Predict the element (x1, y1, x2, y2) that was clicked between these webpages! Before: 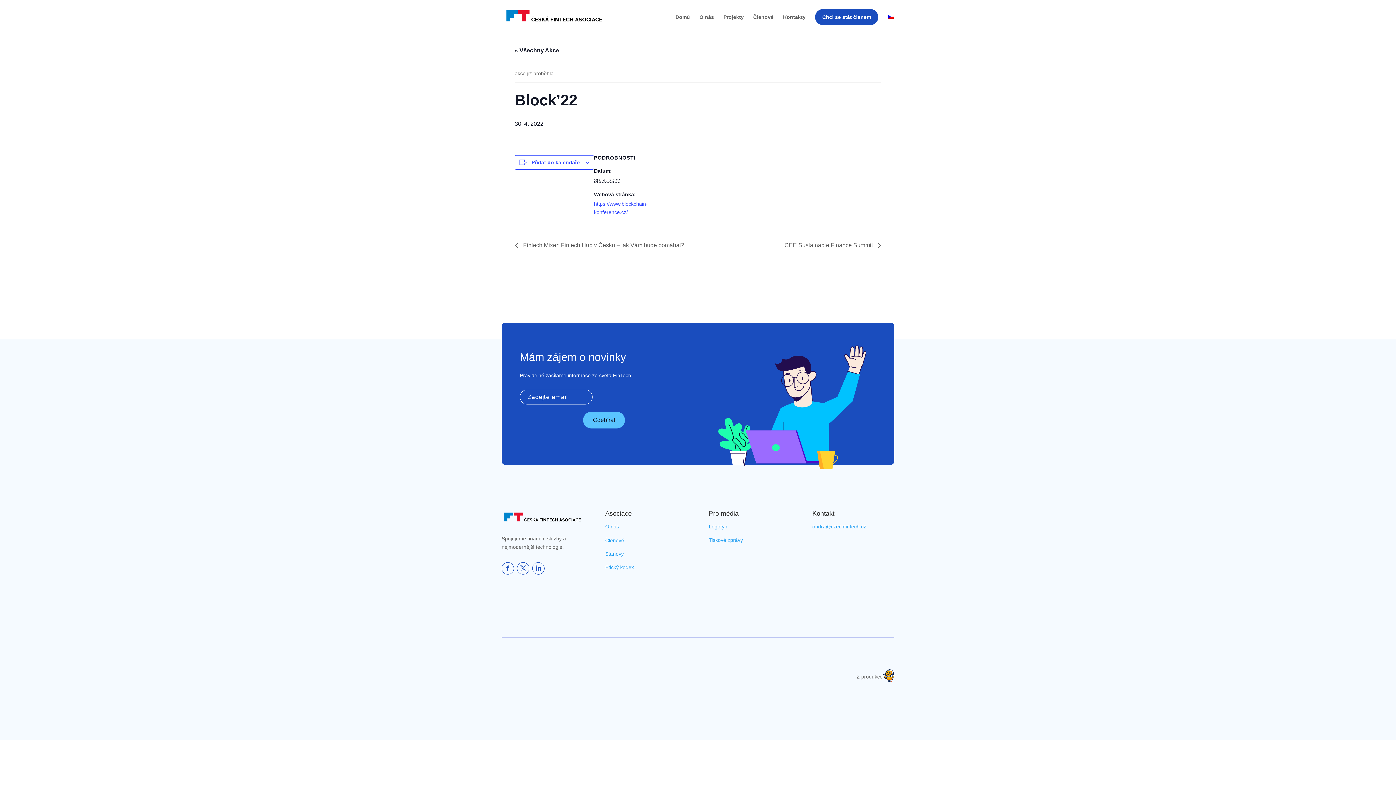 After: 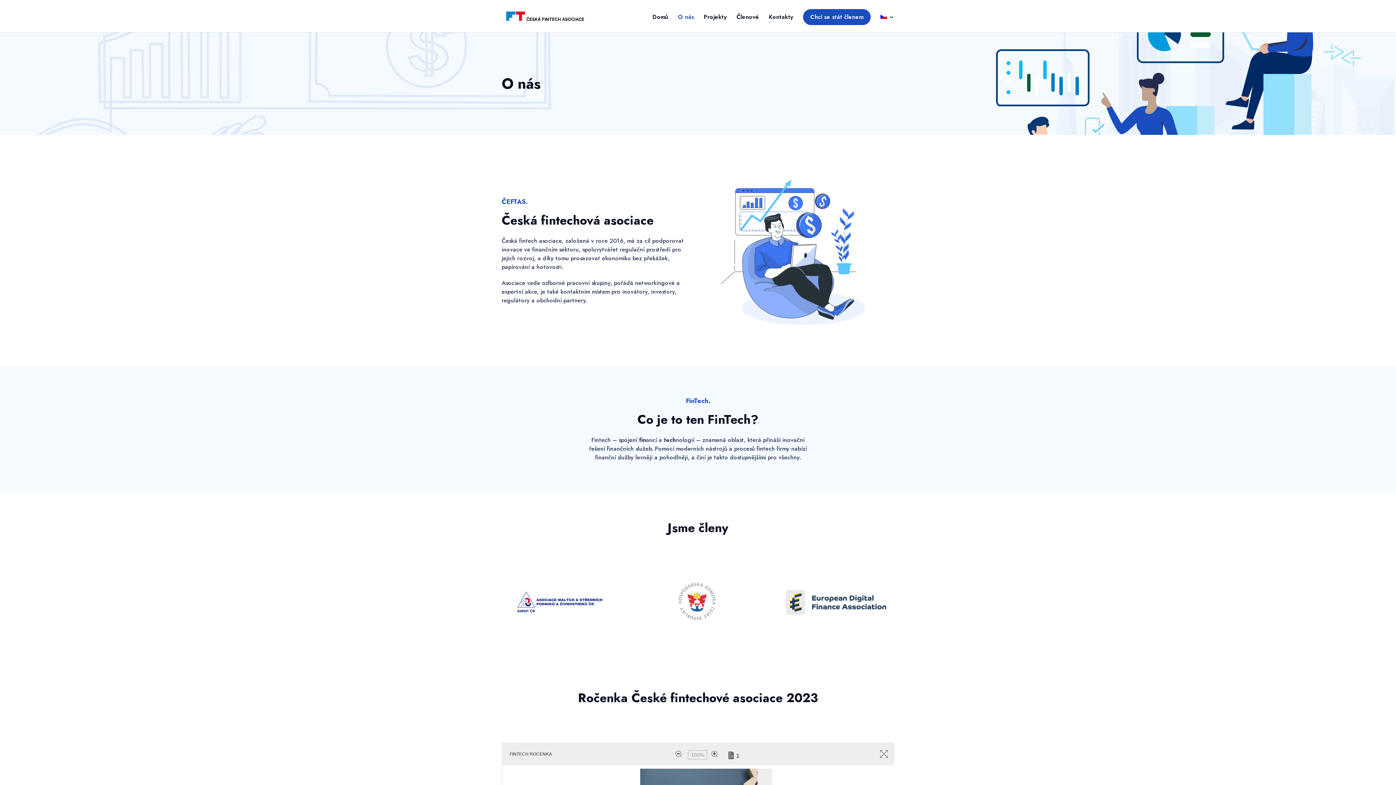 Action: bbox: (605, 523, 619, 529) label: O nás